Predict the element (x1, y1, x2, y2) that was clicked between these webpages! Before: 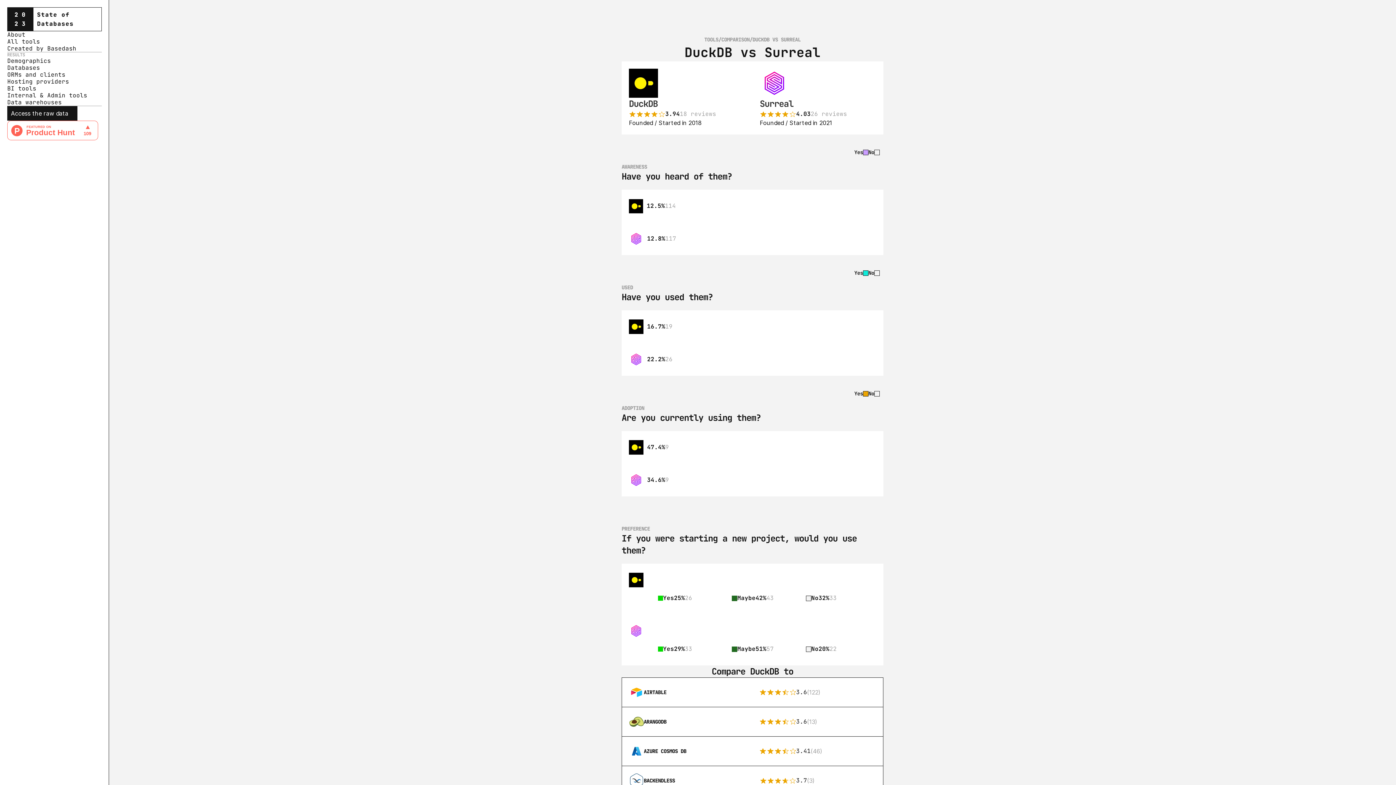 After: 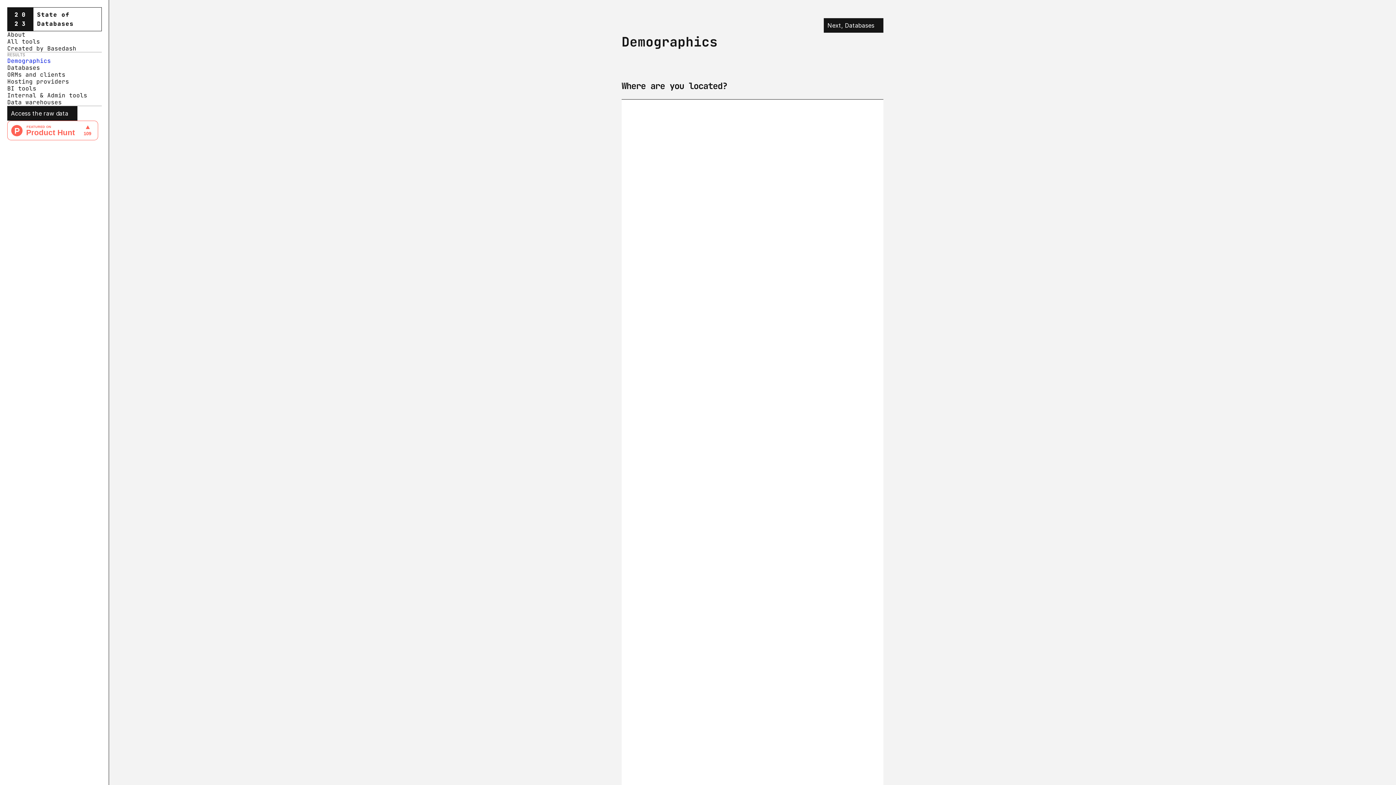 Action: bbox: (7, 57, 50, 64) label: Demographics